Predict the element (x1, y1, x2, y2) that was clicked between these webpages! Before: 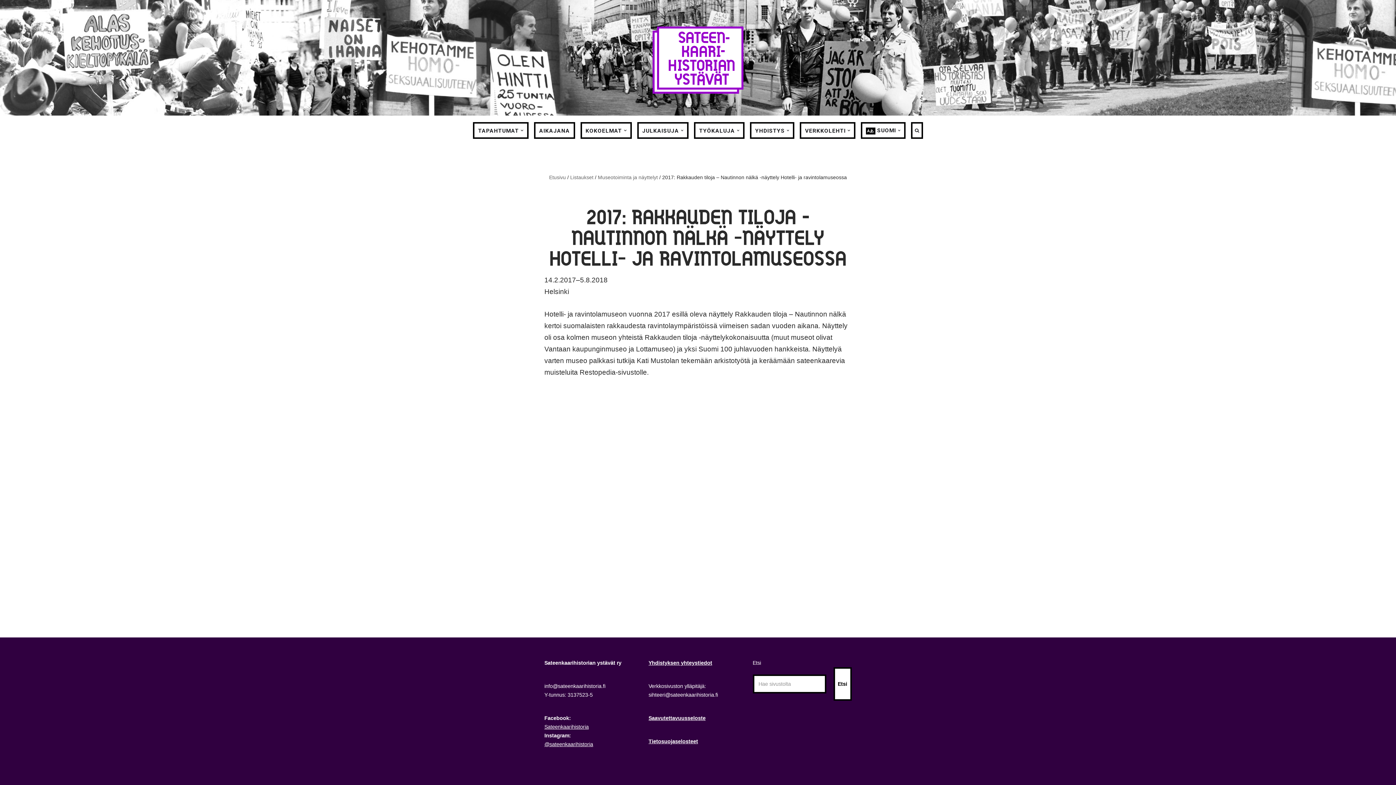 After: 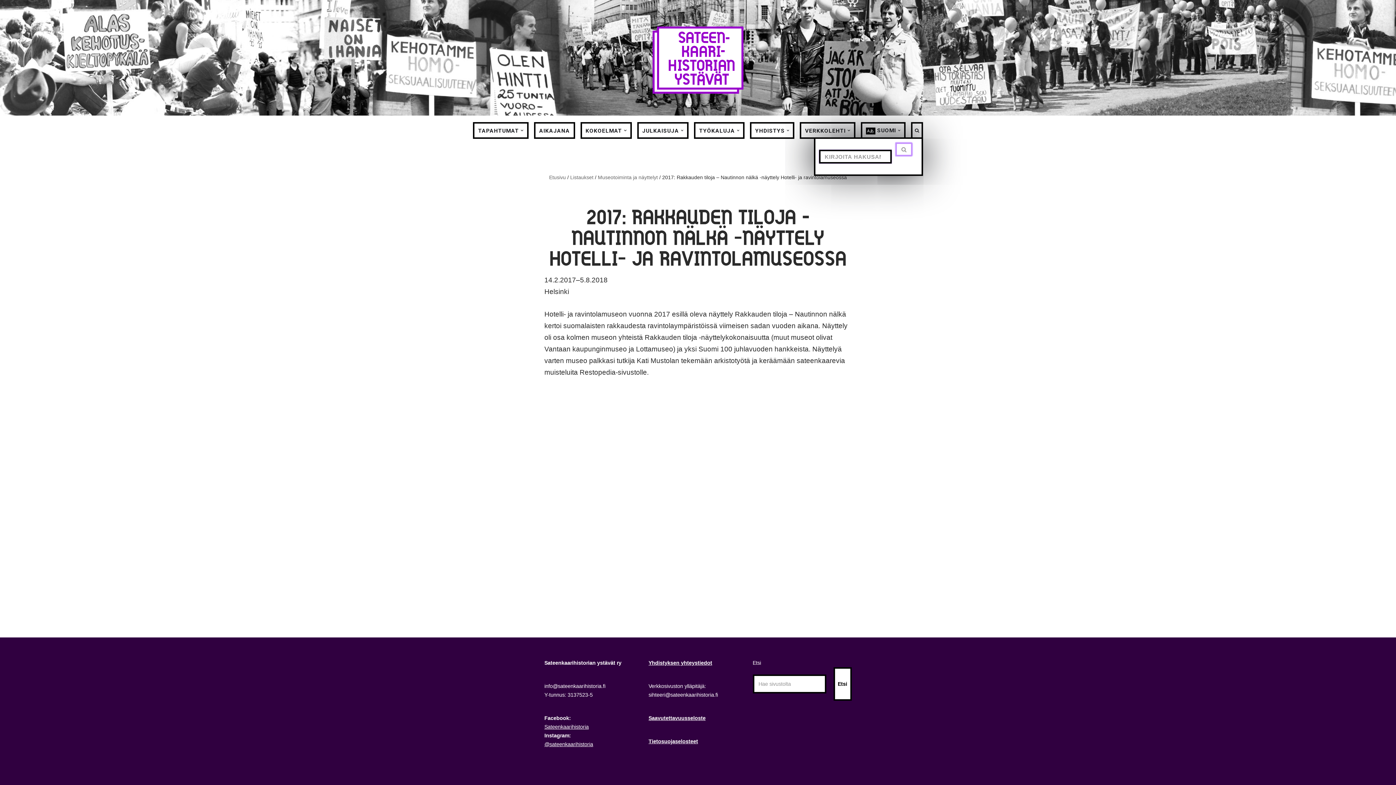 Action: bbox: (915, 123, 919, 137)